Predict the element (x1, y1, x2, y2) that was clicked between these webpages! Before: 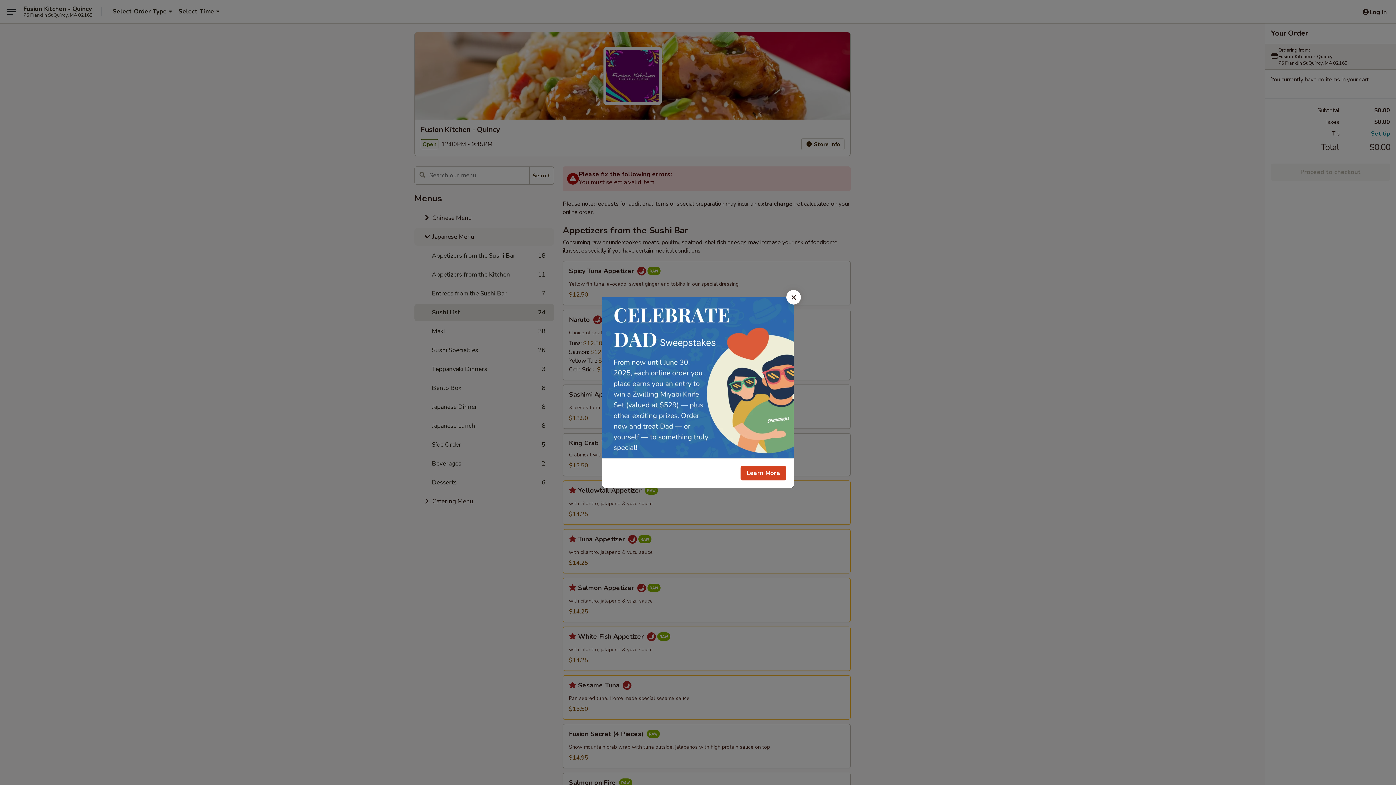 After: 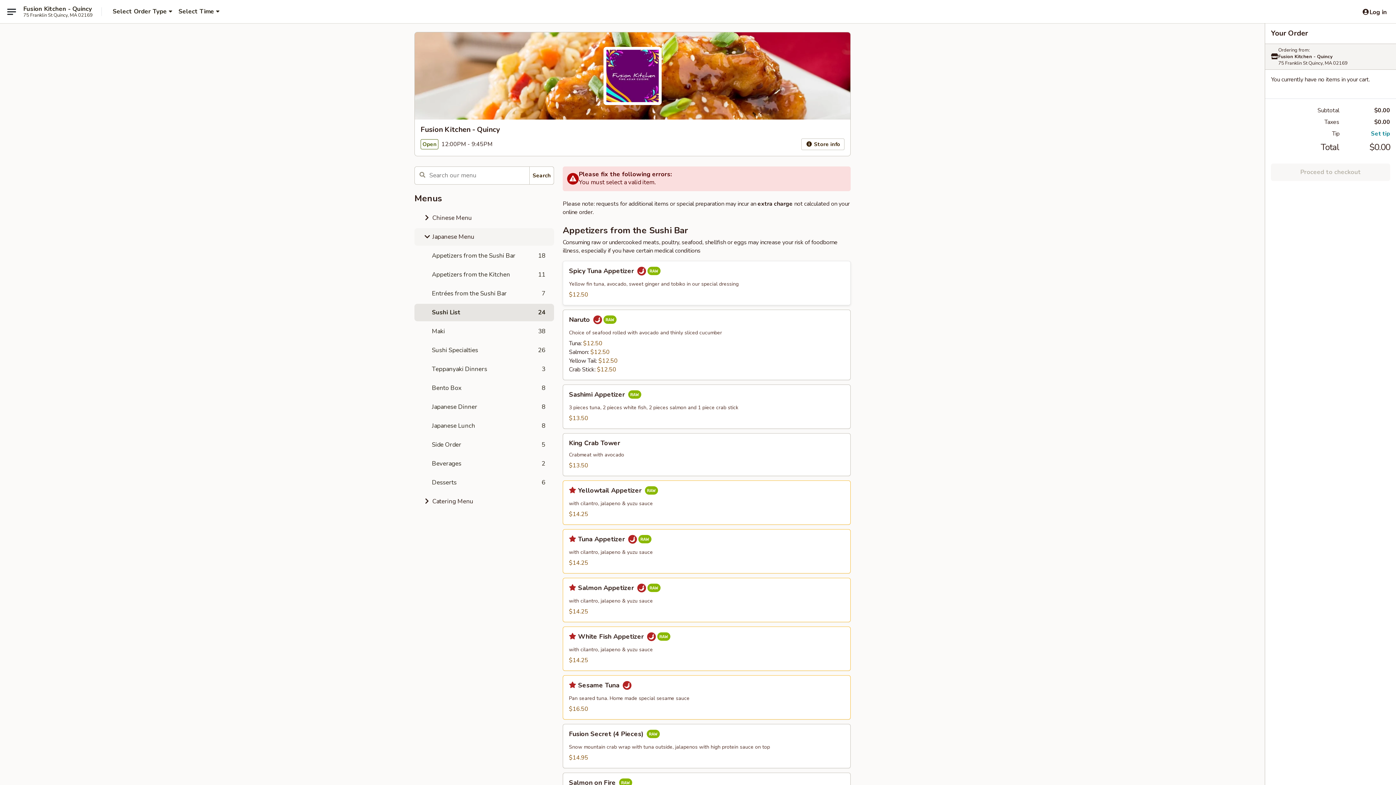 Action: label: Close bbox: (786, 290, 801, 304)